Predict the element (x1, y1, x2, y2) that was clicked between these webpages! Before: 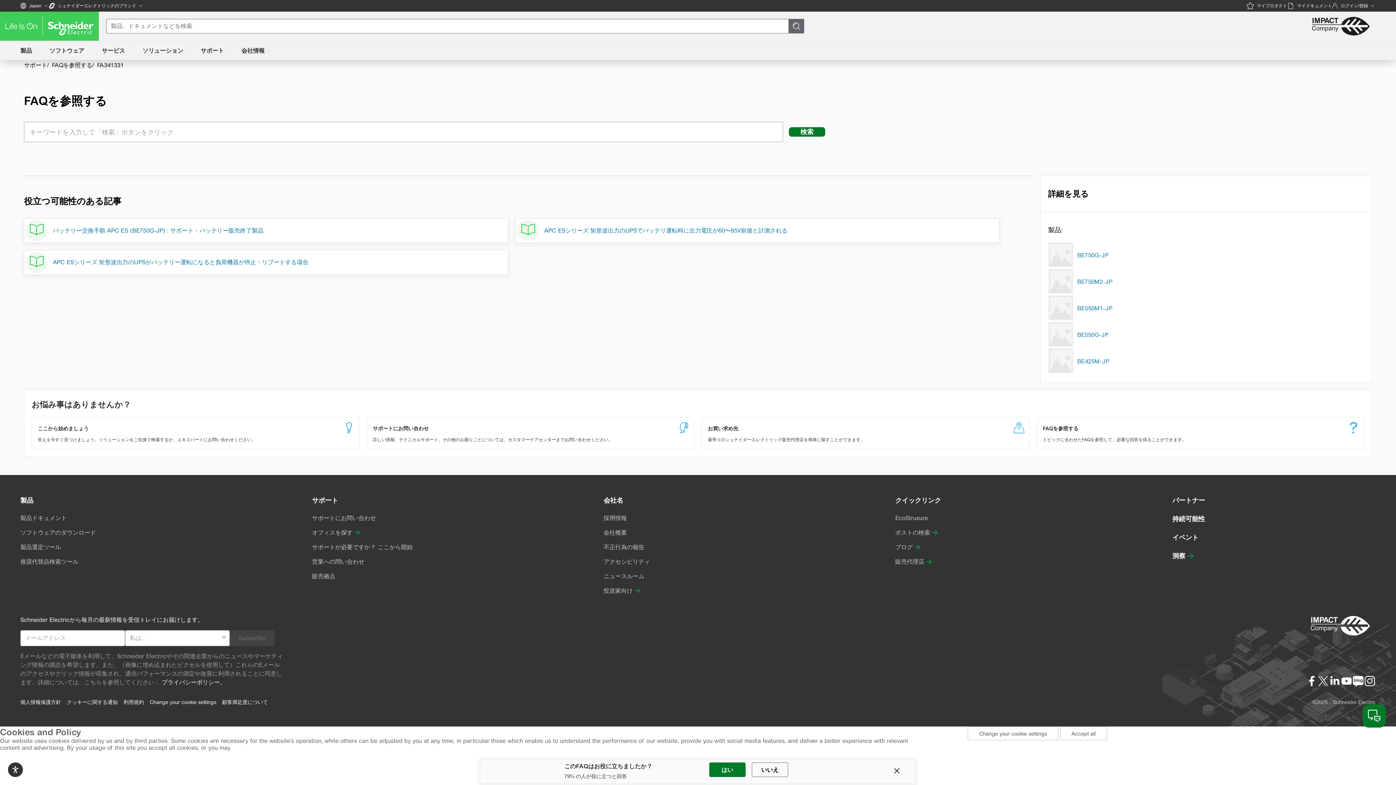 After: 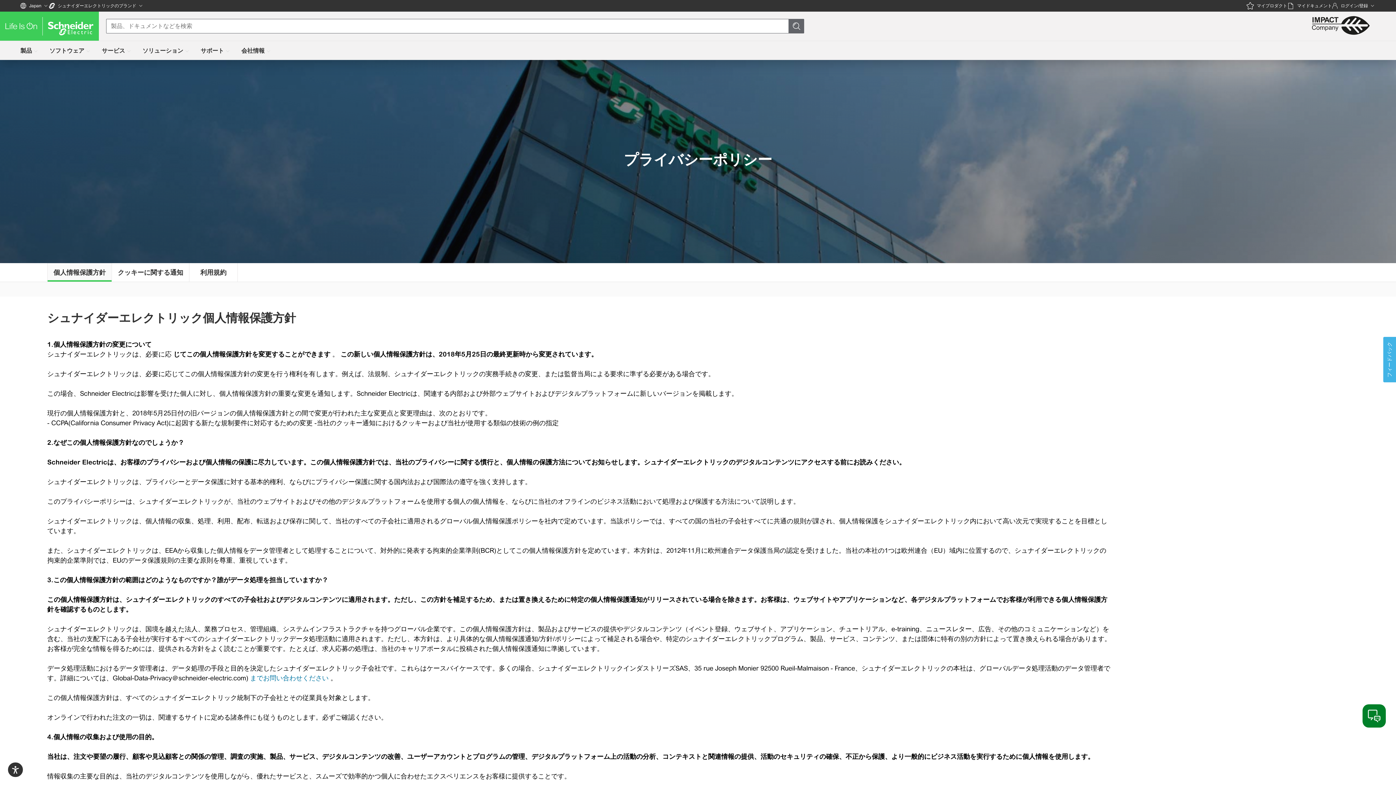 Action: label: プライバシーポリシー。 bbox: (161, 678, 225, 687)